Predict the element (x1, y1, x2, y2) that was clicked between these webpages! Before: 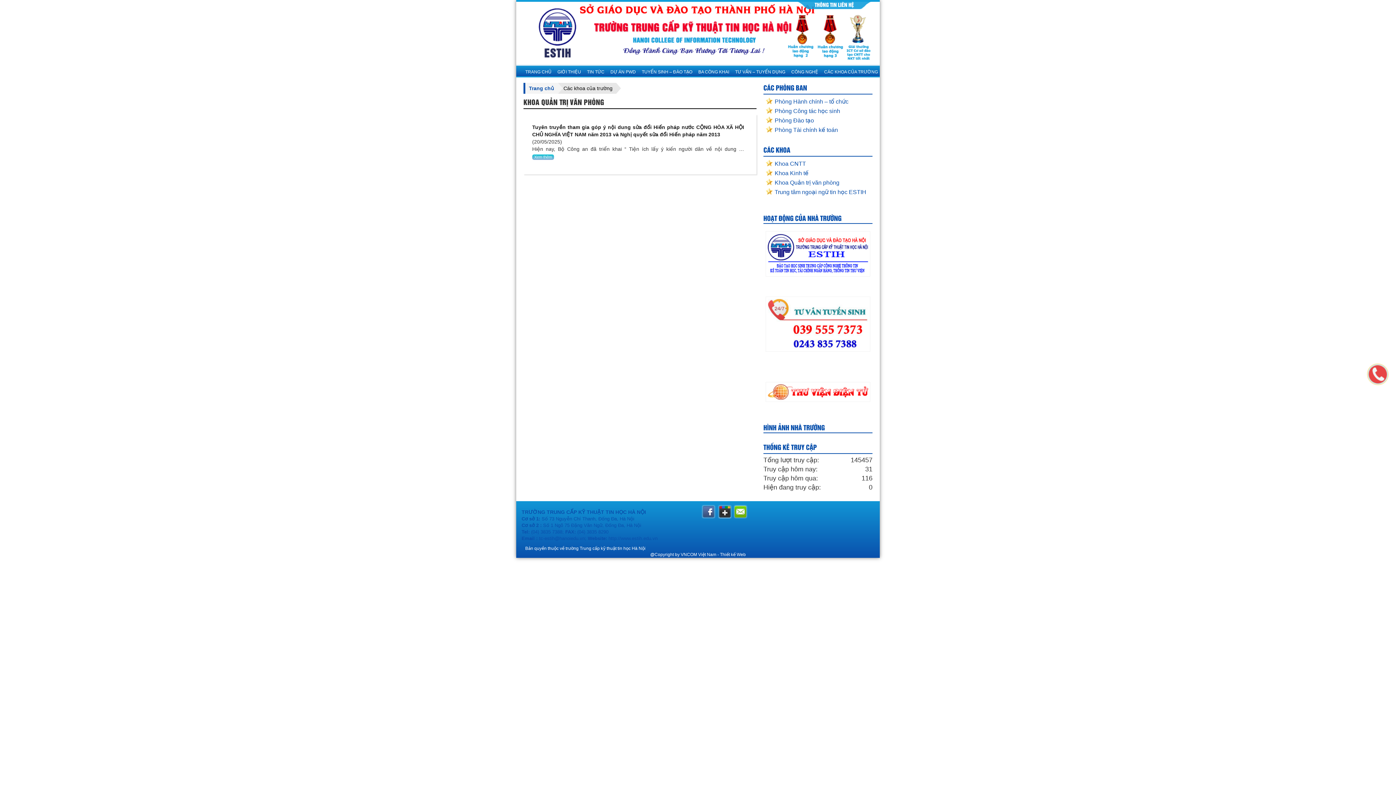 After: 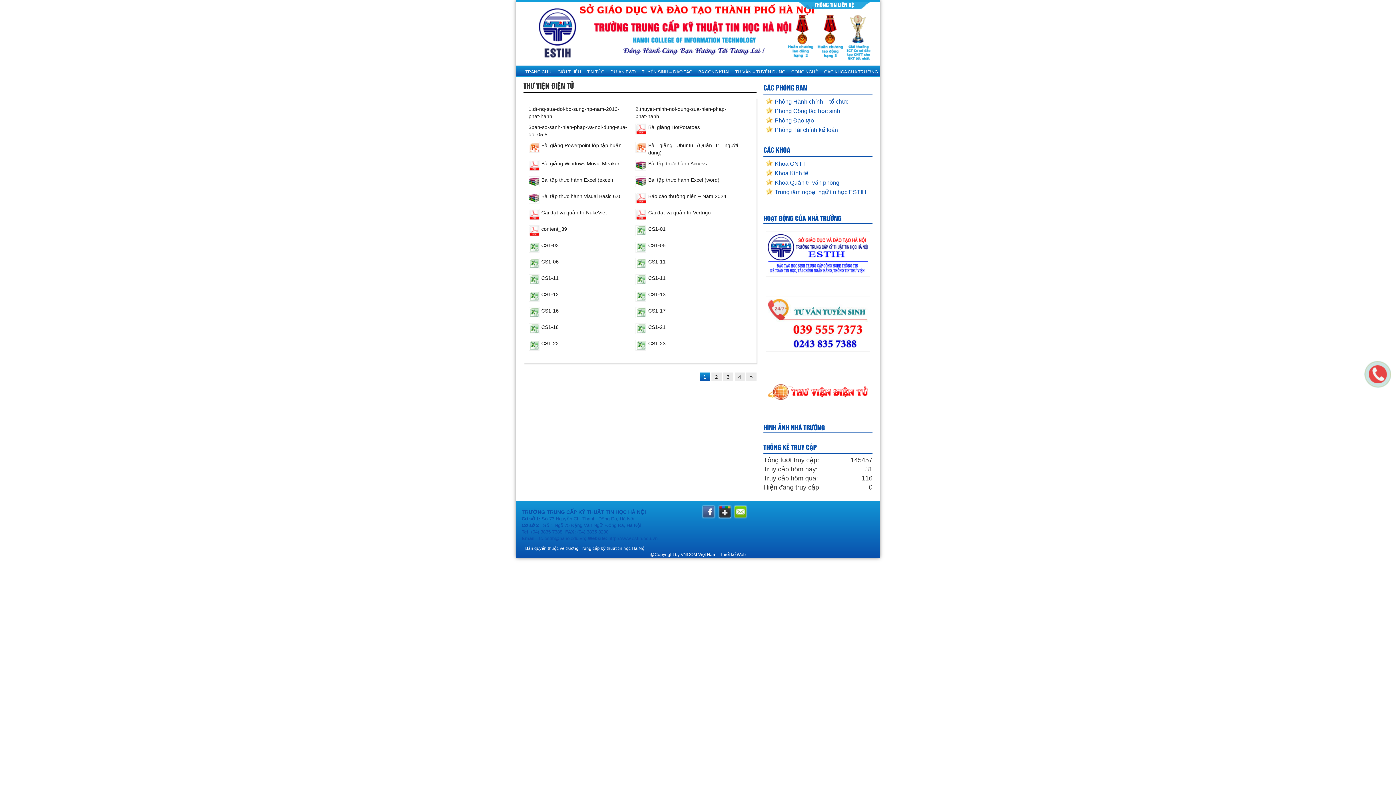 Action: bbox: (765, 389, 870, 394)